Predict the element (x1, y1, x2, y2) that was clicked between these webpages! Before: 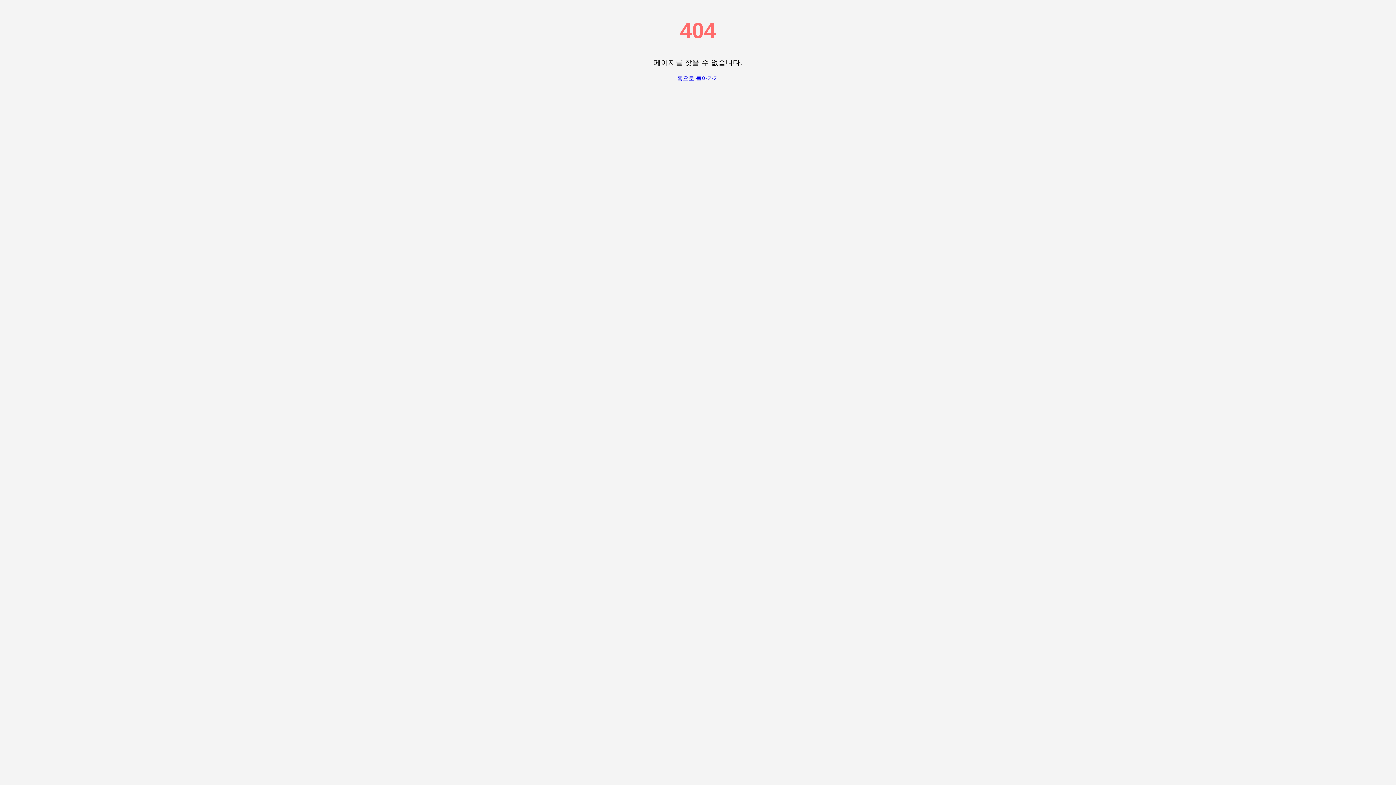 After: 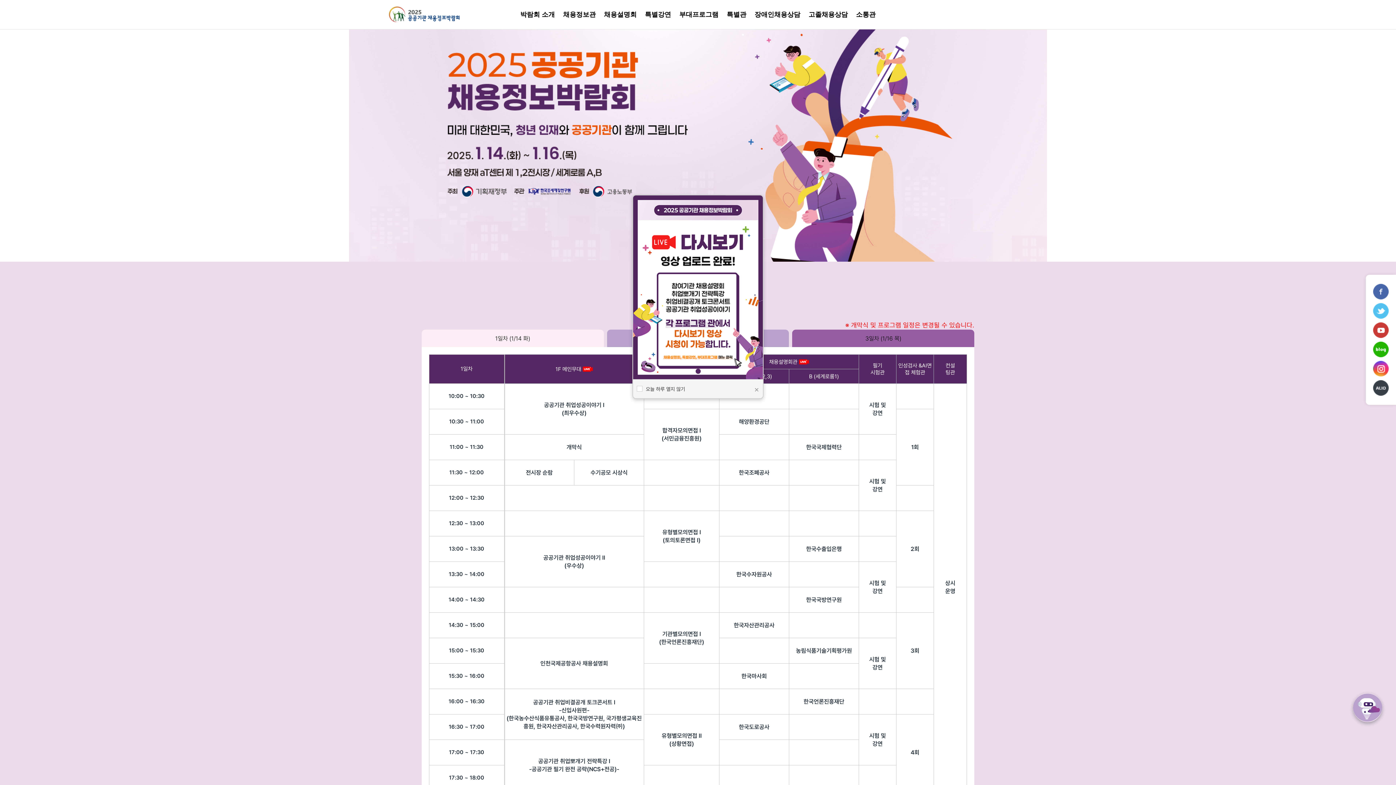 Action: bbox: (677, 75, 719, 81) label: 홈으로 돌아가기